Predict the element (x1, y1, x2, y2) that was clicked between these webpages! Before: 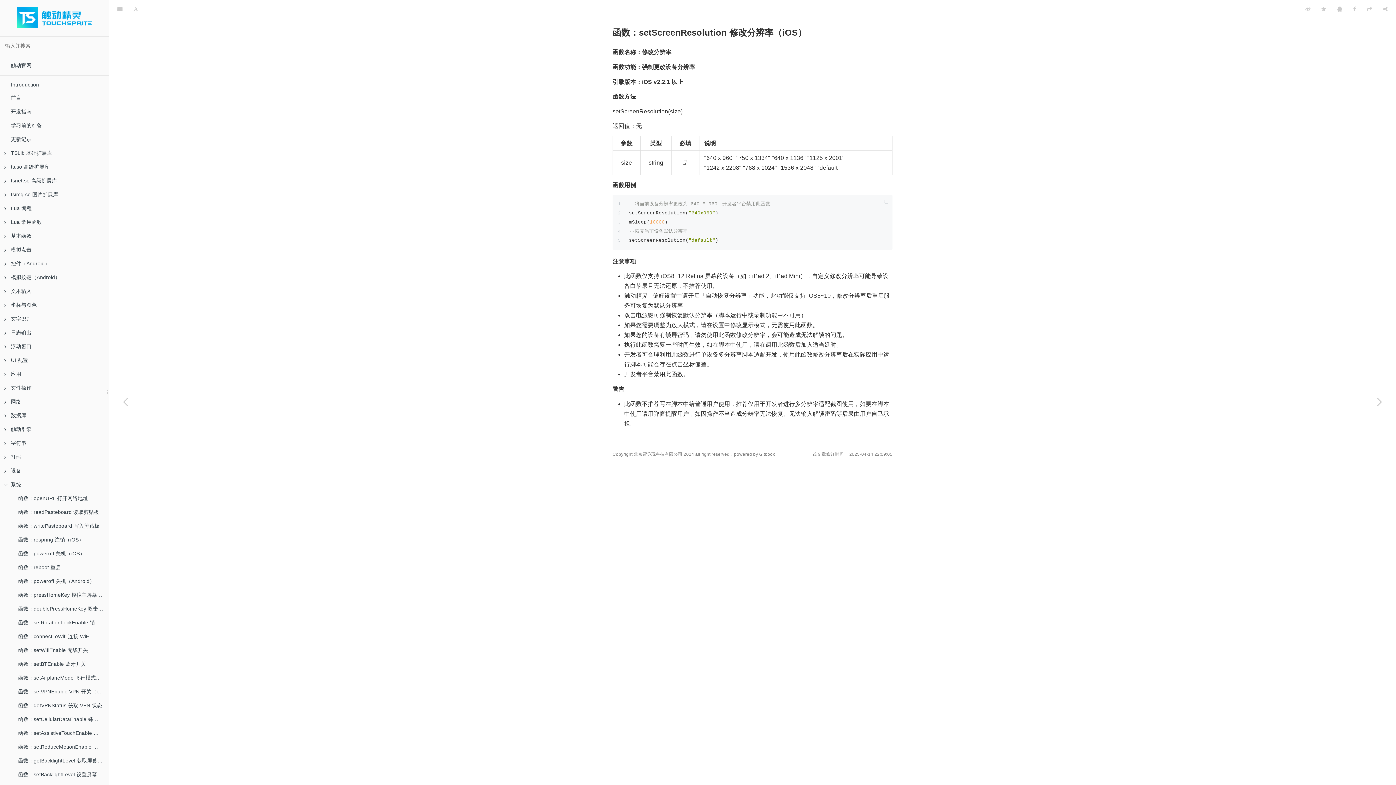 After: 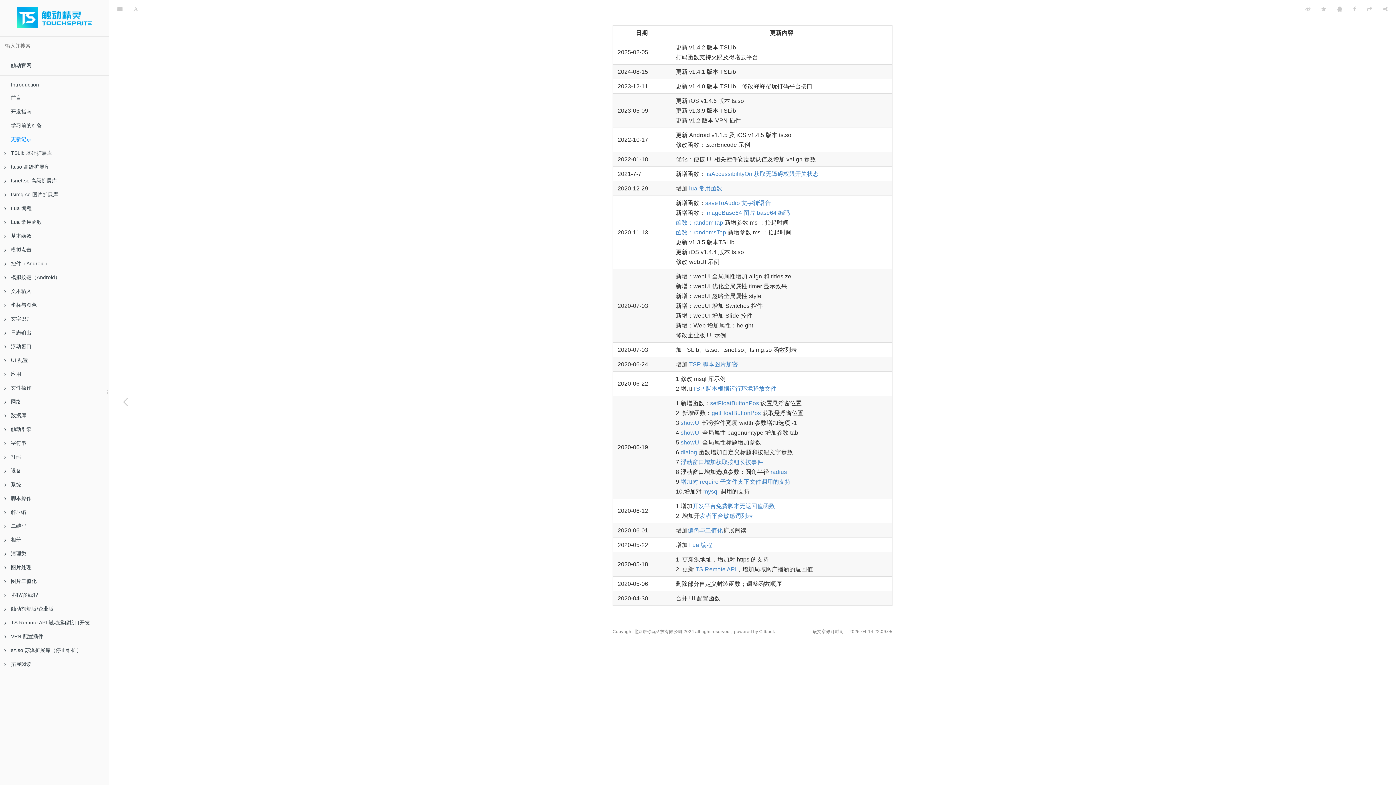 Action: bbox: (0, 132, 108, 146) label: 更新记录